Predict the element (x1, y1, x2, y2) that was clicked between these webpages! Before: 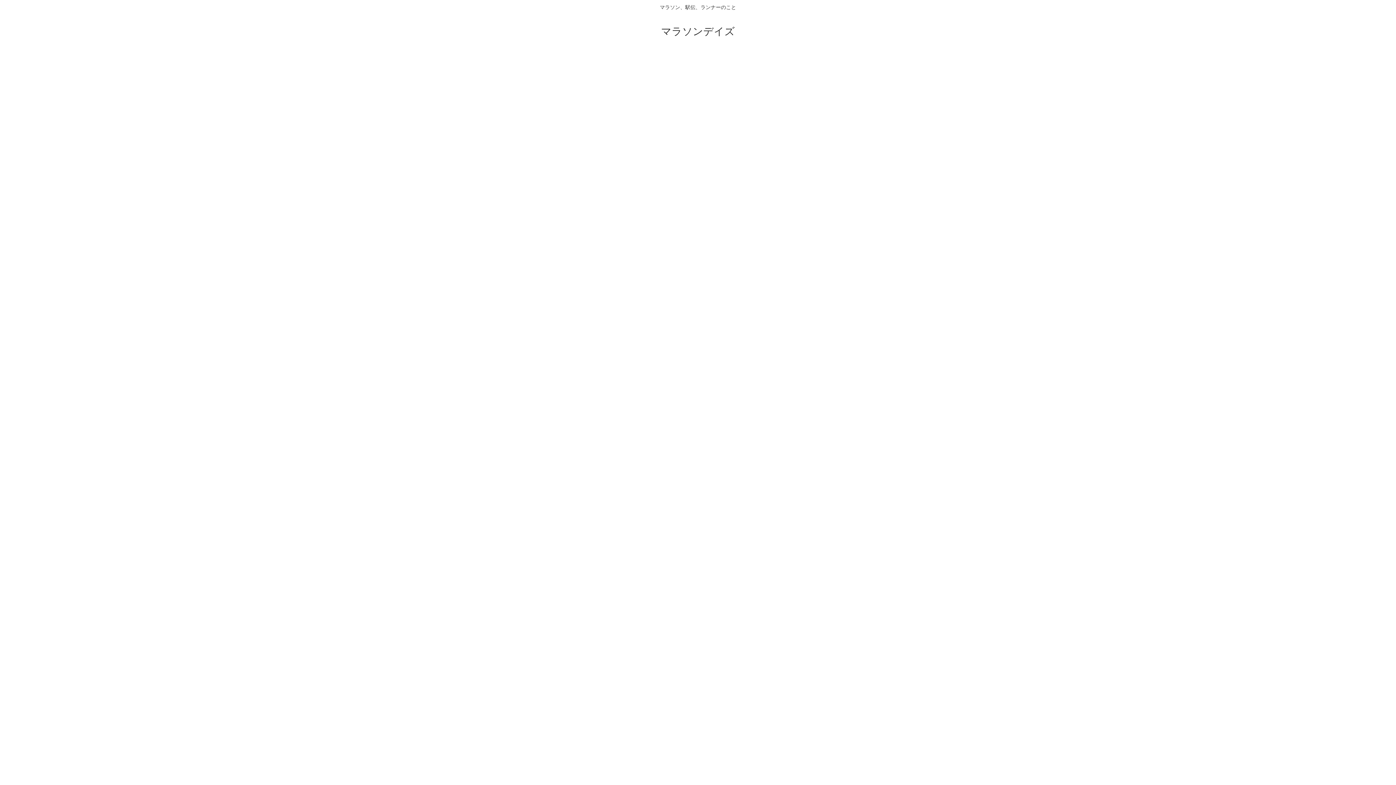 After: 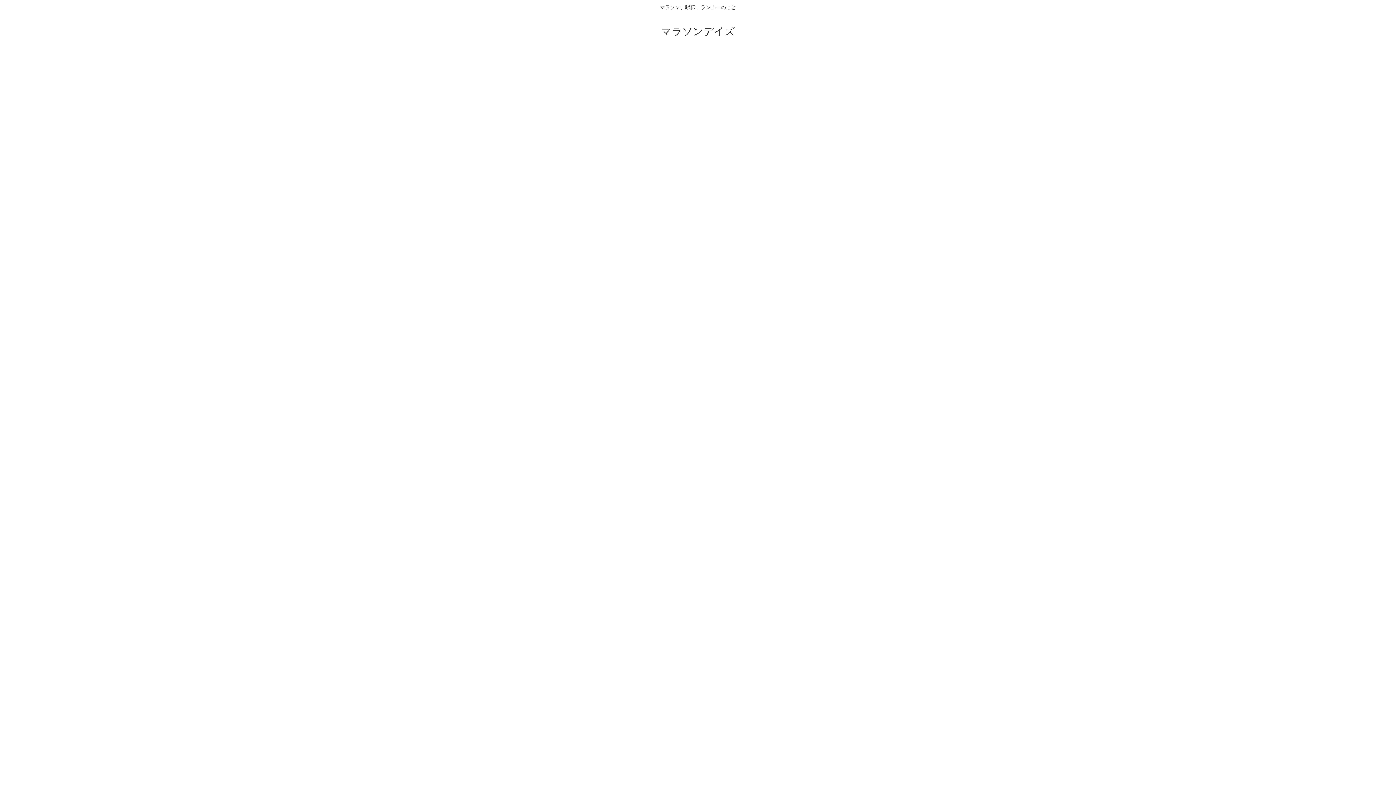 Action: bbox: (661, 29, 735, 36) label: マラソンデイズ